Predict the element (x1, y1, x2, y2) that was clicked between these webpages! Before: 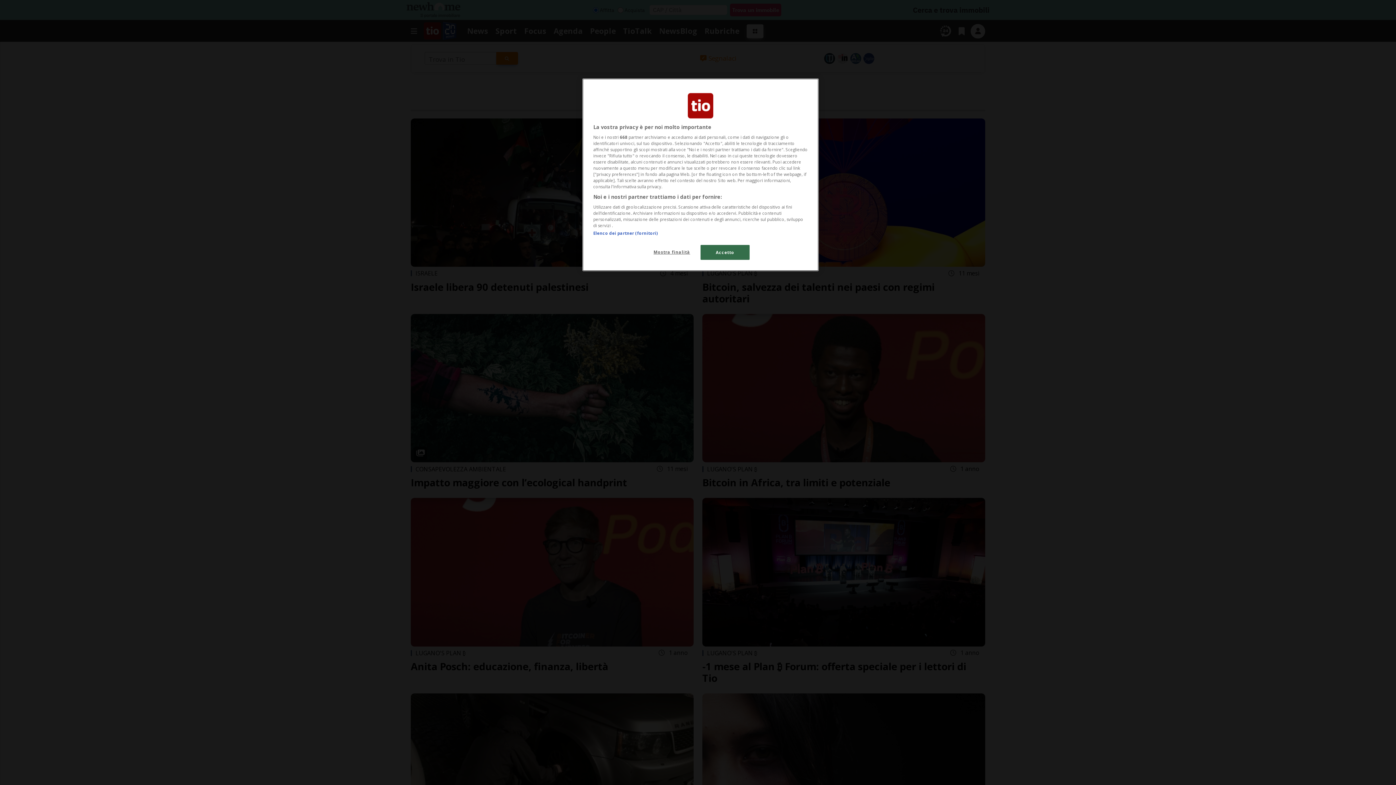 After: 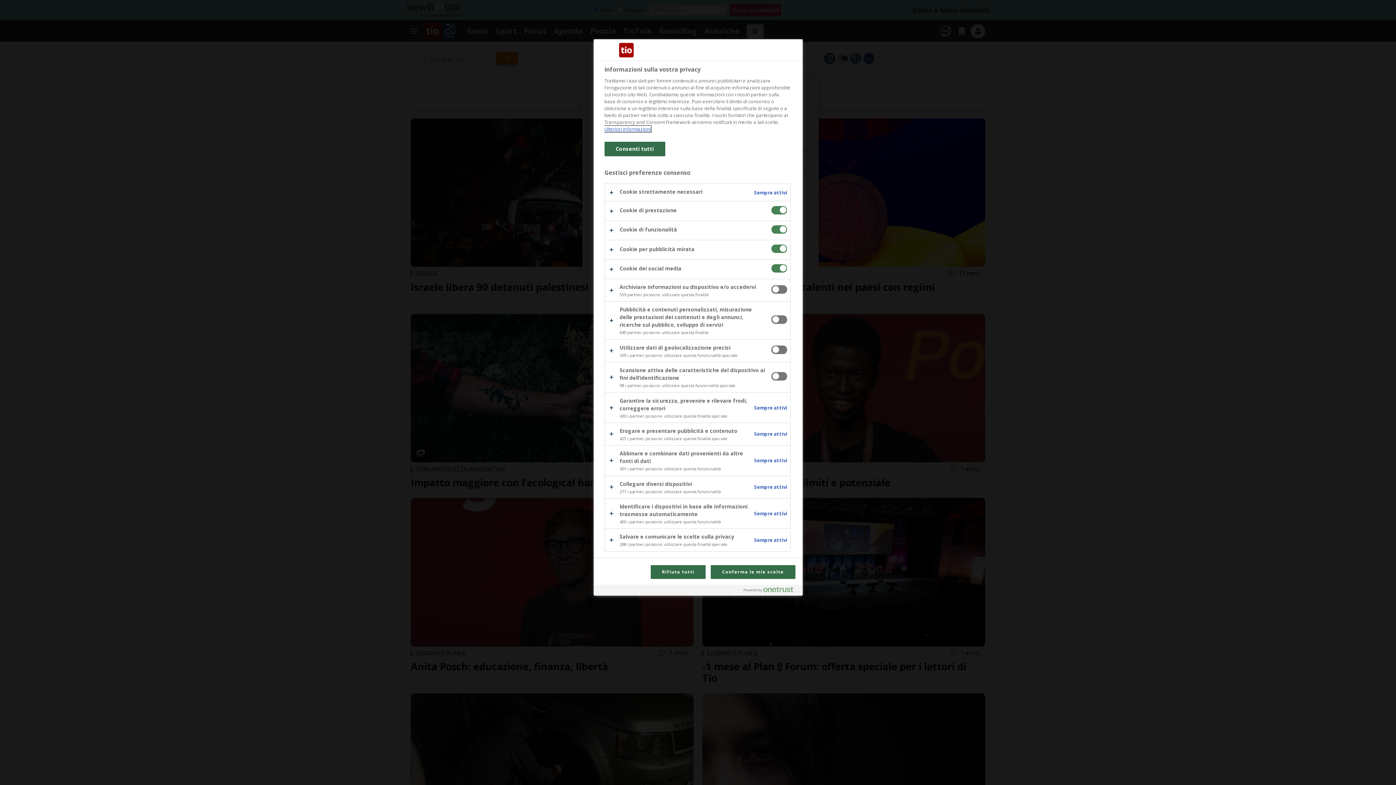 Action: label: Mostra finalità bbox: (647, 245, 696, 259)